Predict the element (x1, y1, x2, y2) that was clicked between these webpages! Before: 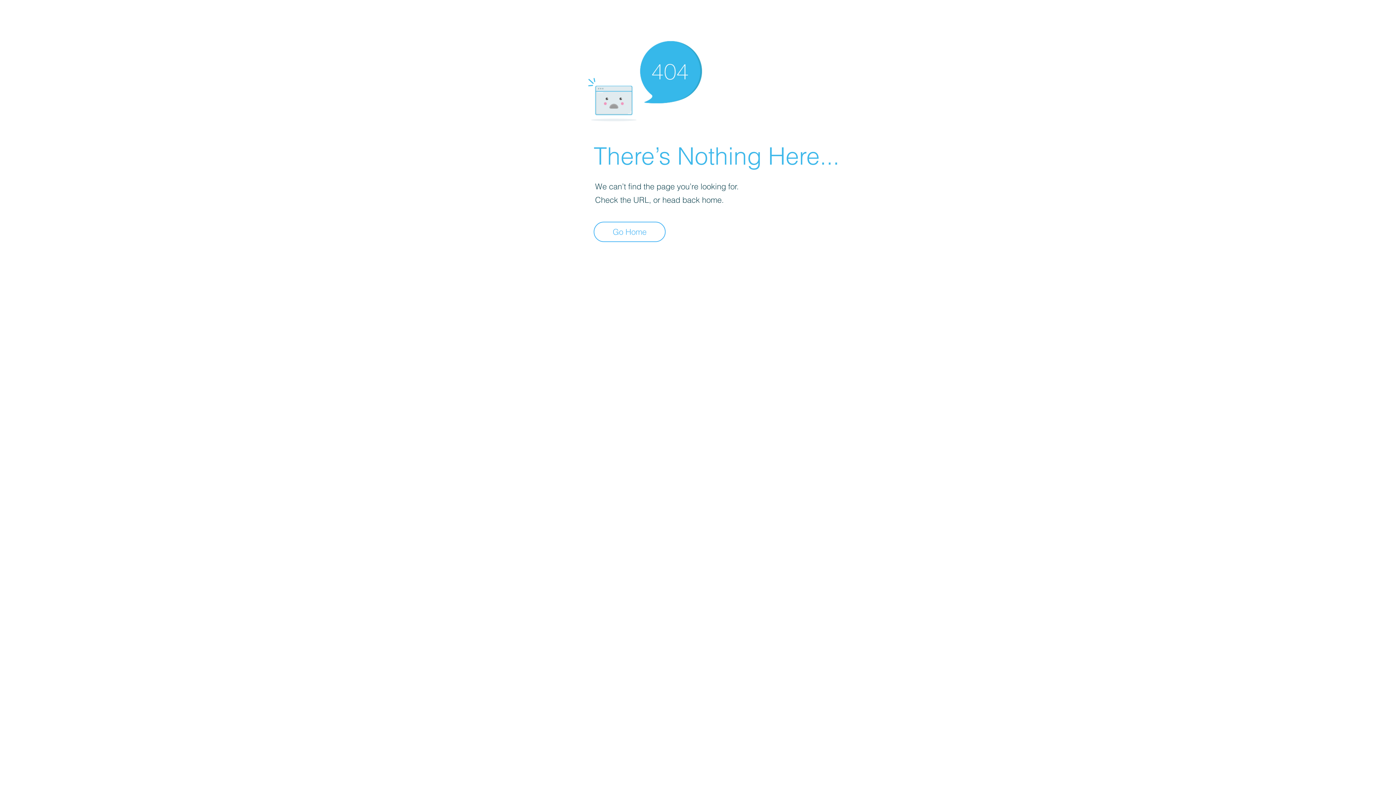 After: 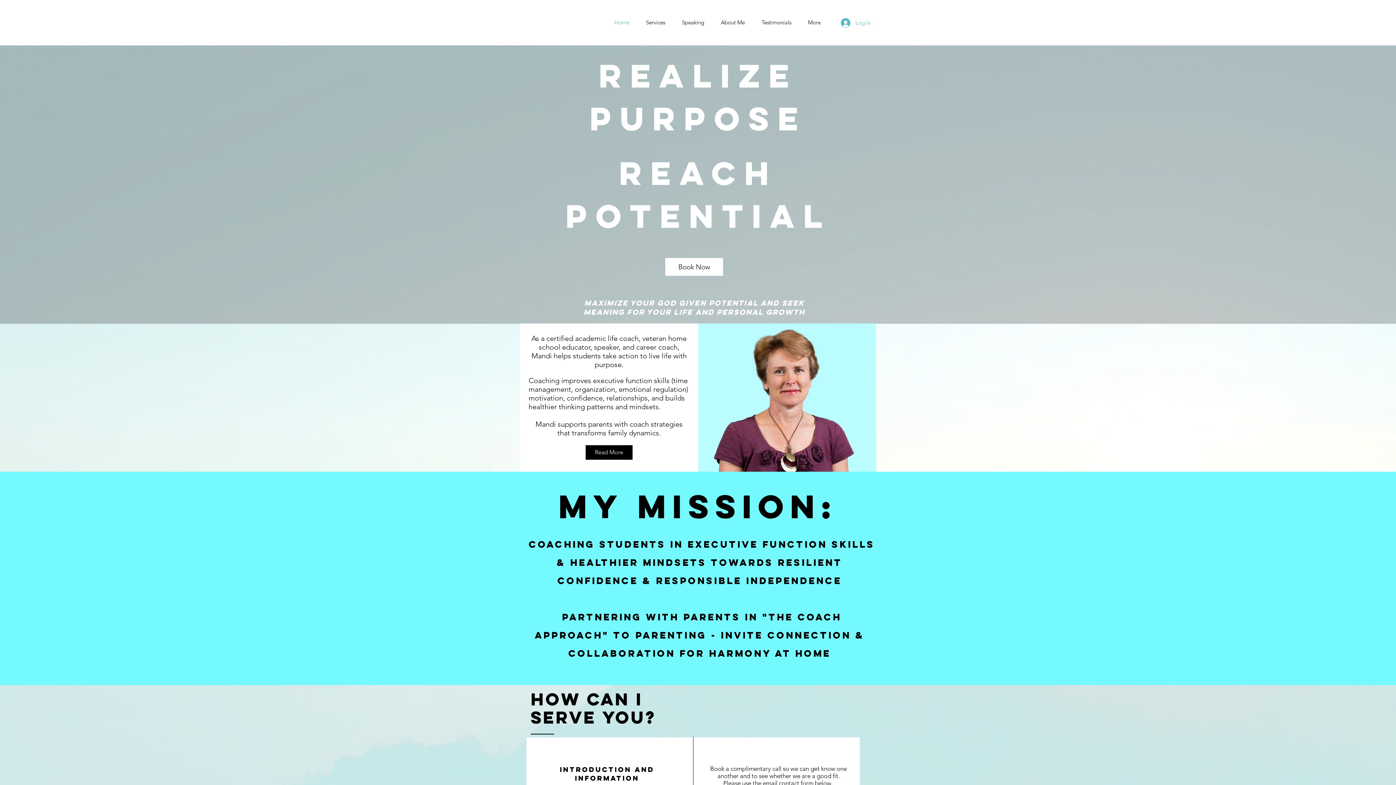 Action: bbox: (593, 221, 665, 242) label: Go Home